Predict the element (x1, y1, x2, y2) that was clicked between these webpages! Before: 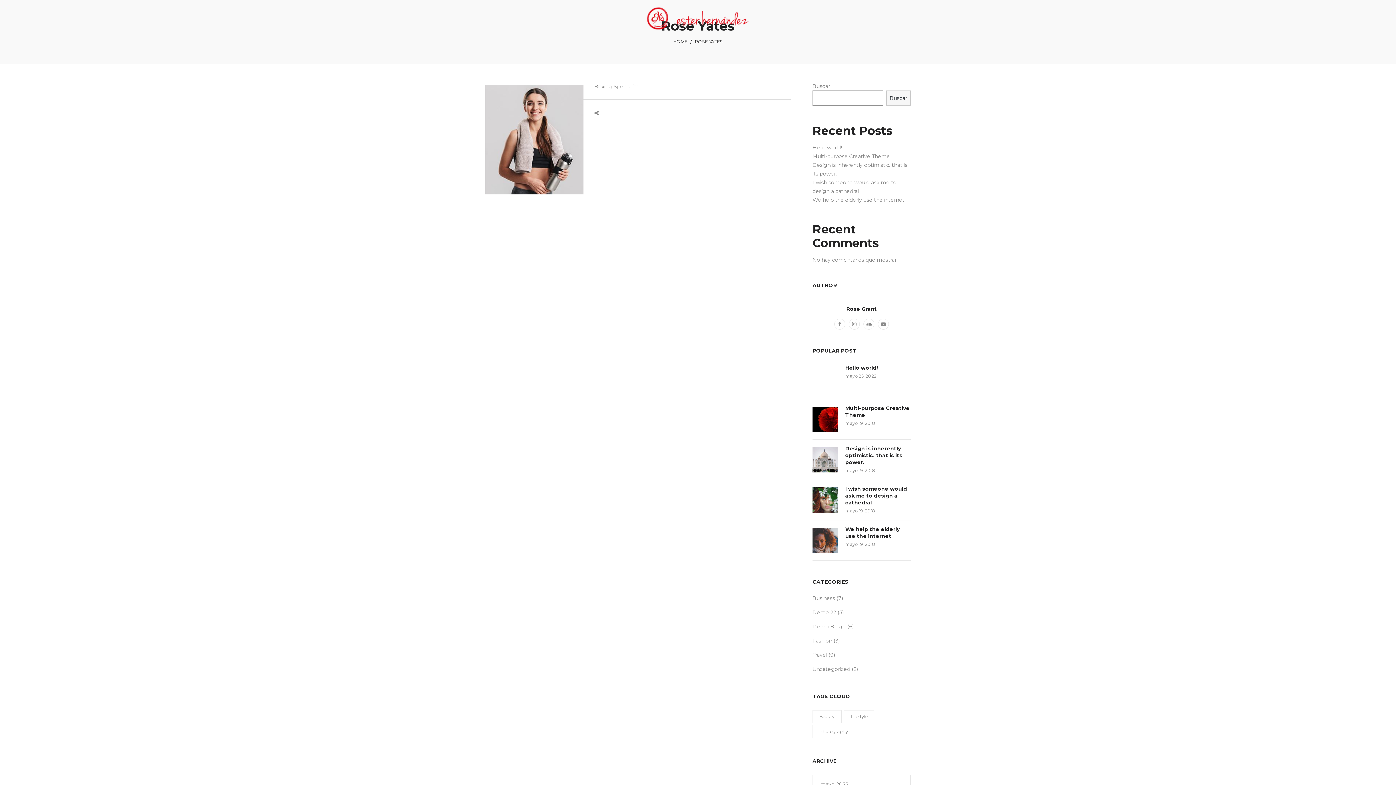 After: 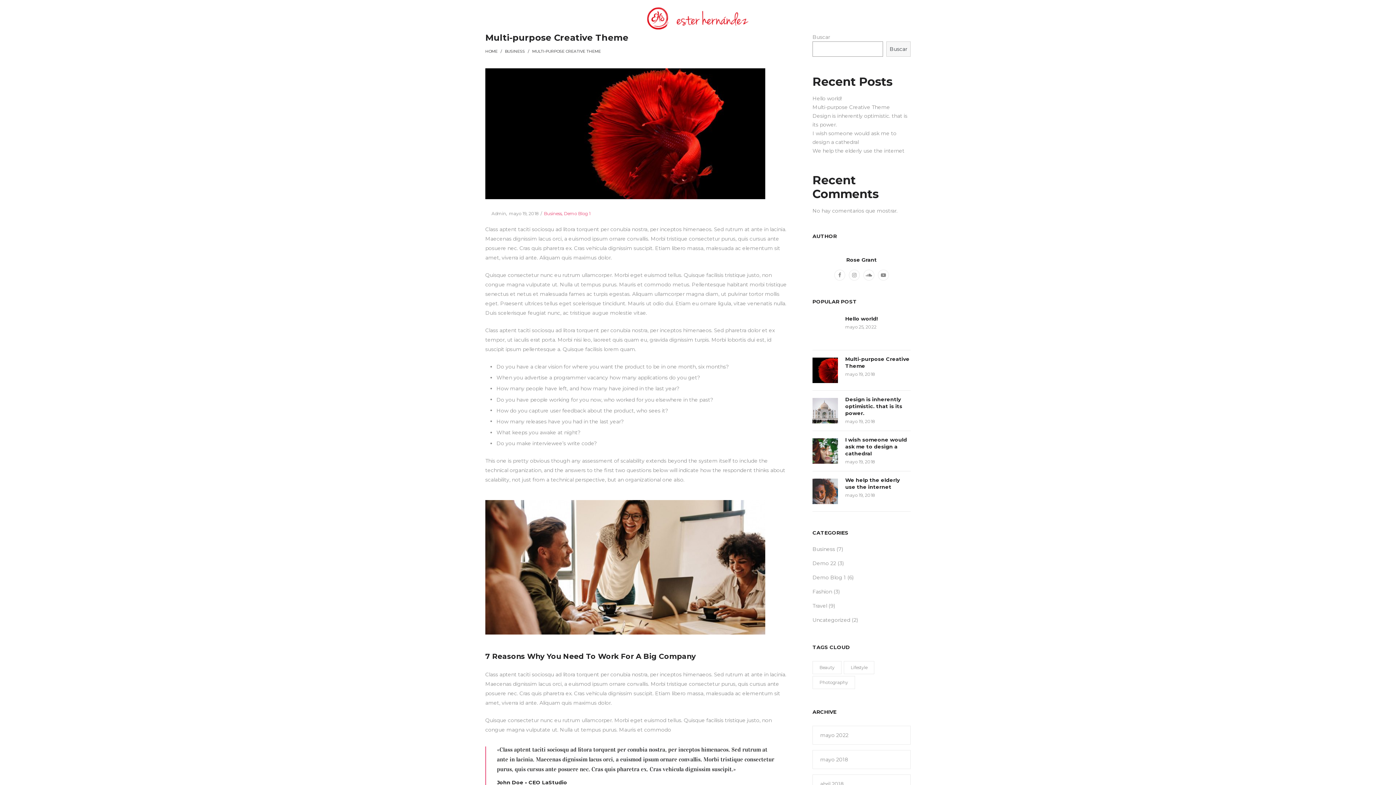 Action: label: Multi-purpose Creative Theme bbox: (812, 153, 890, 159)